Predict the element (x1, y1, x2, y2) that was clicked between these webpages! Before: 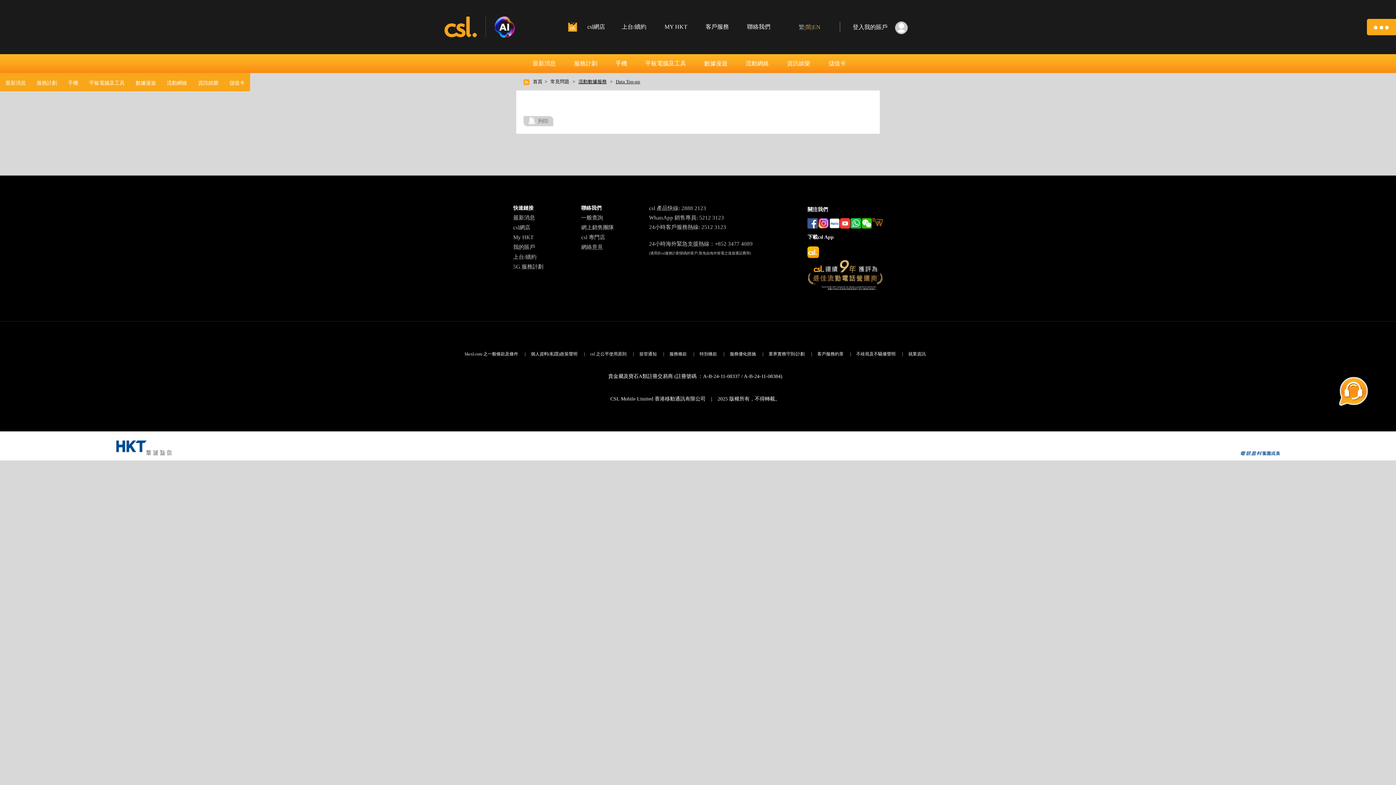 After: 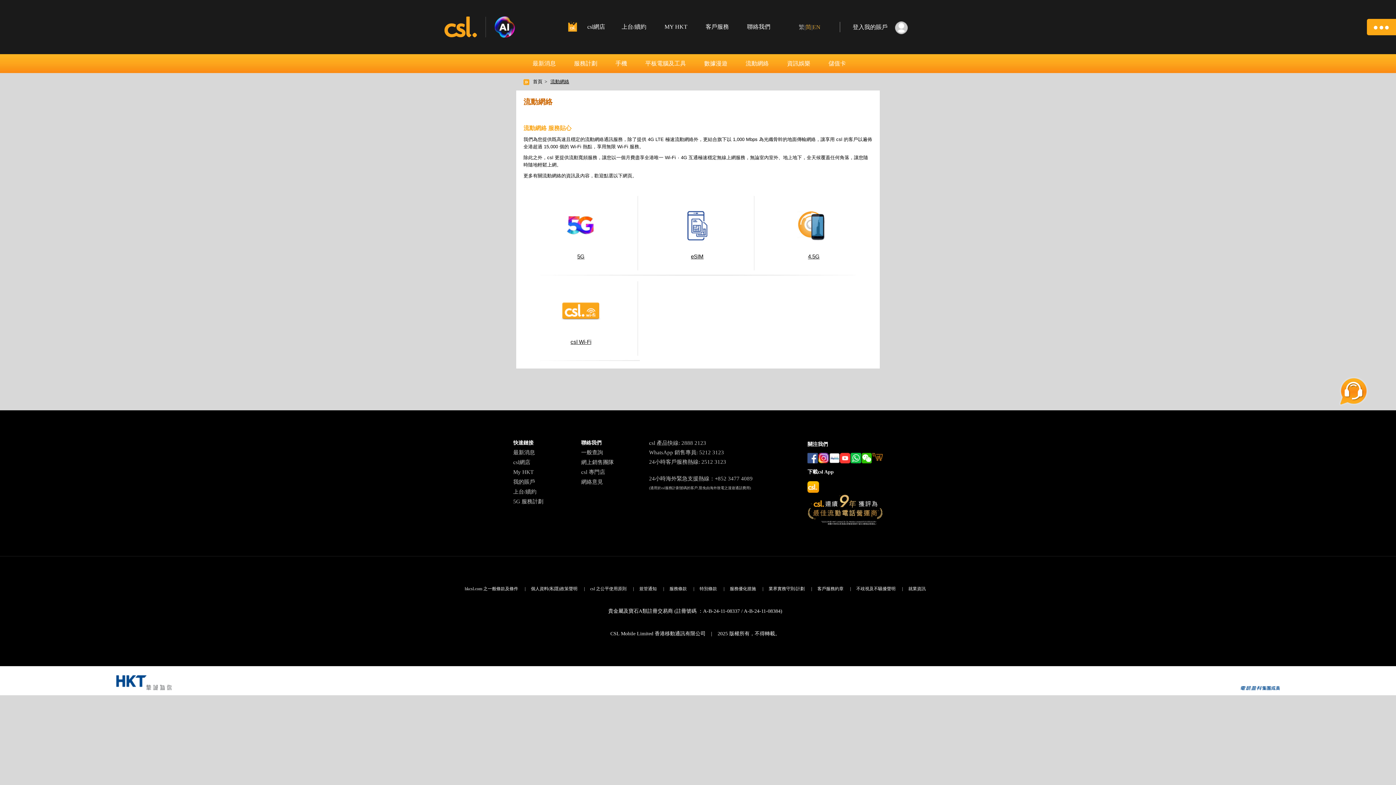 Action: bbox: (745, 59, 769, 67) label: 流動網絡